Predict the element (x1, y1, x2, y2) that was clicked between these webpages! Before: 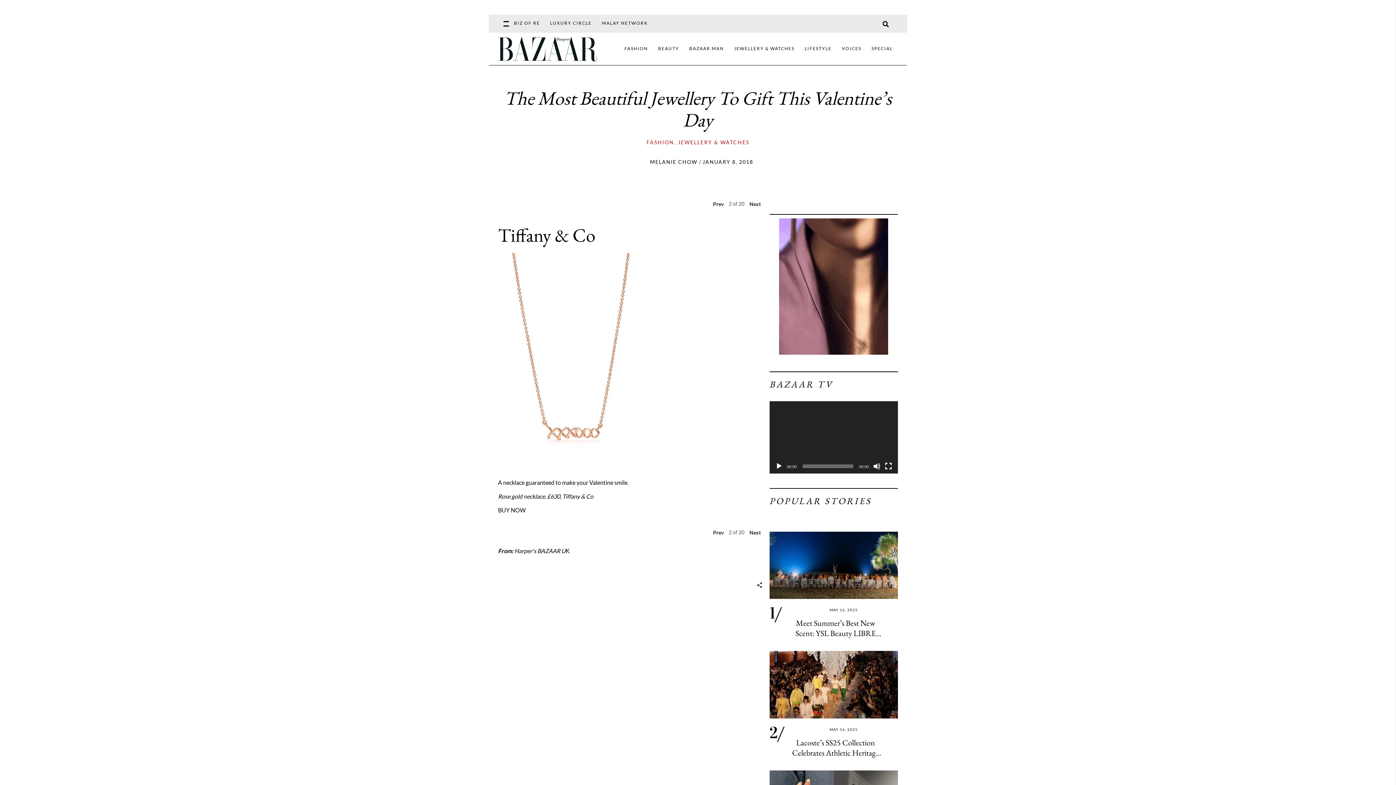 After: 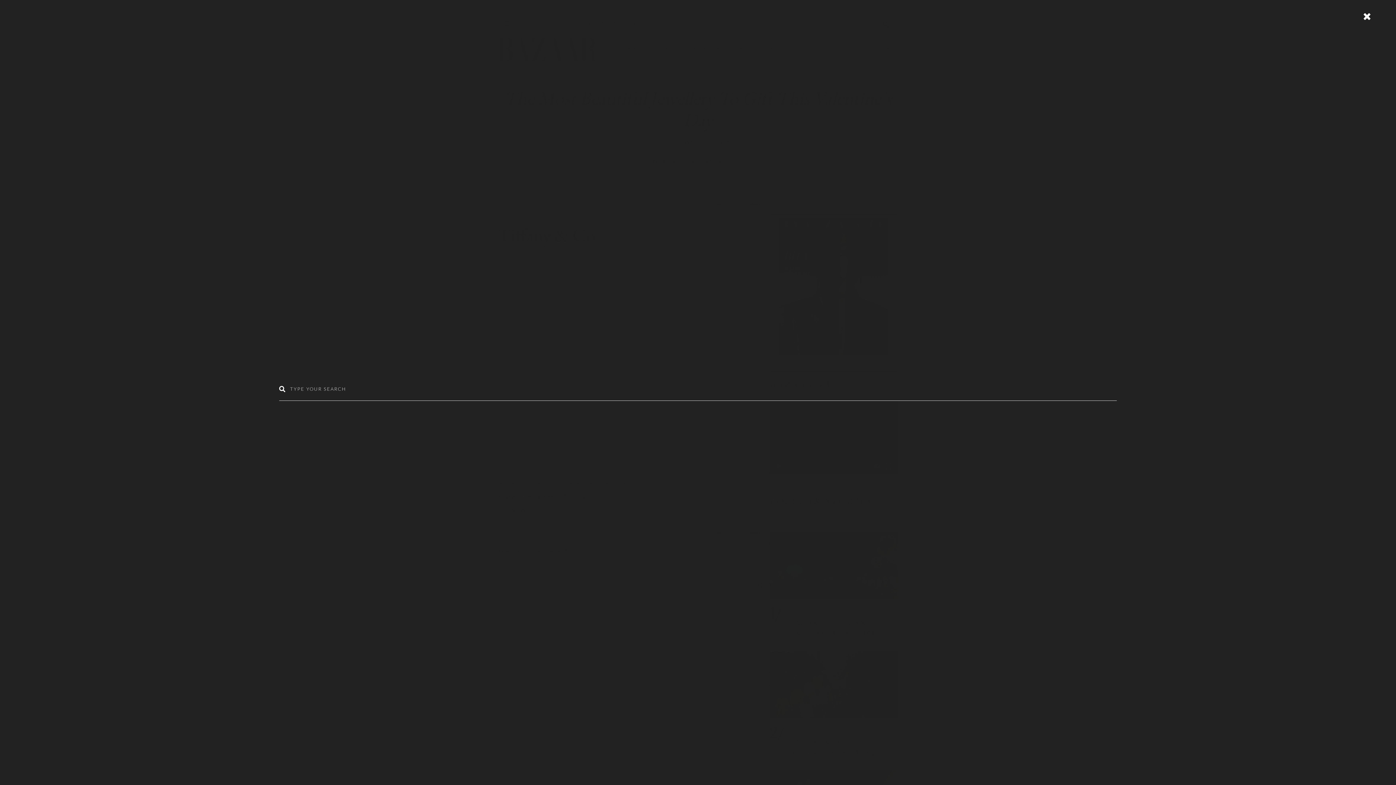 Action: bbox: (882, 20, 889, 27)